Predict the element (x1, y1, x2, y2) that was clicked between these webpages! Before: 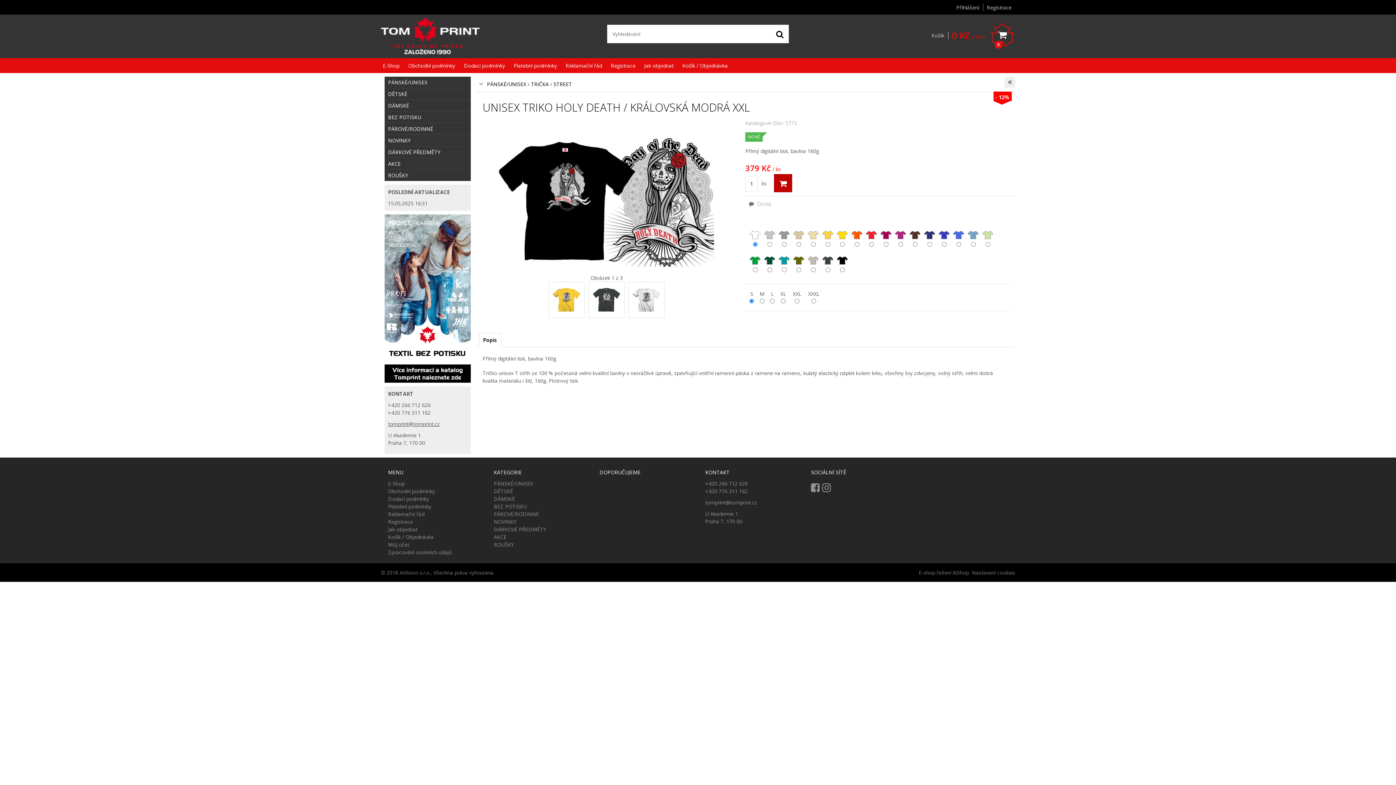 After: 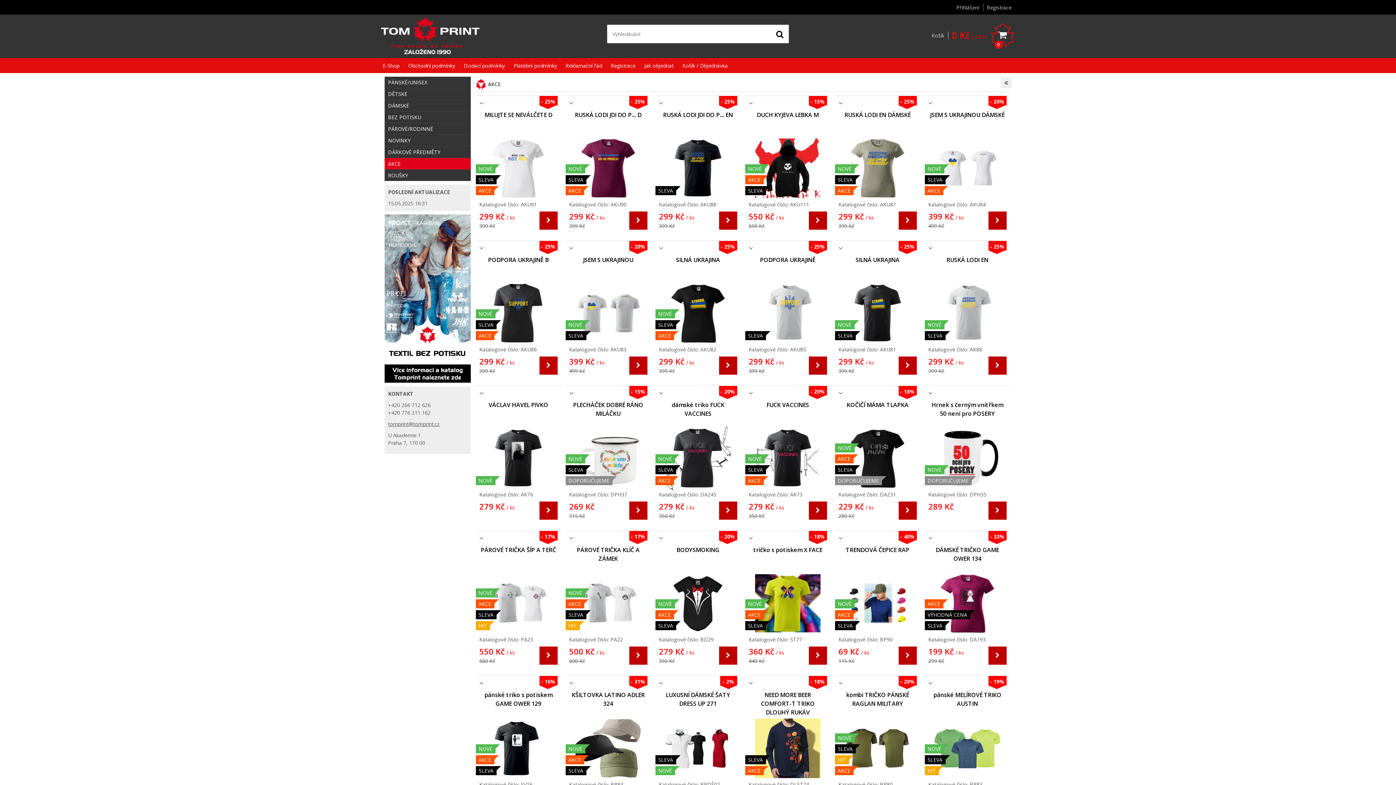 Action: label: AKCE bbox: (384, 158, 470, 169)